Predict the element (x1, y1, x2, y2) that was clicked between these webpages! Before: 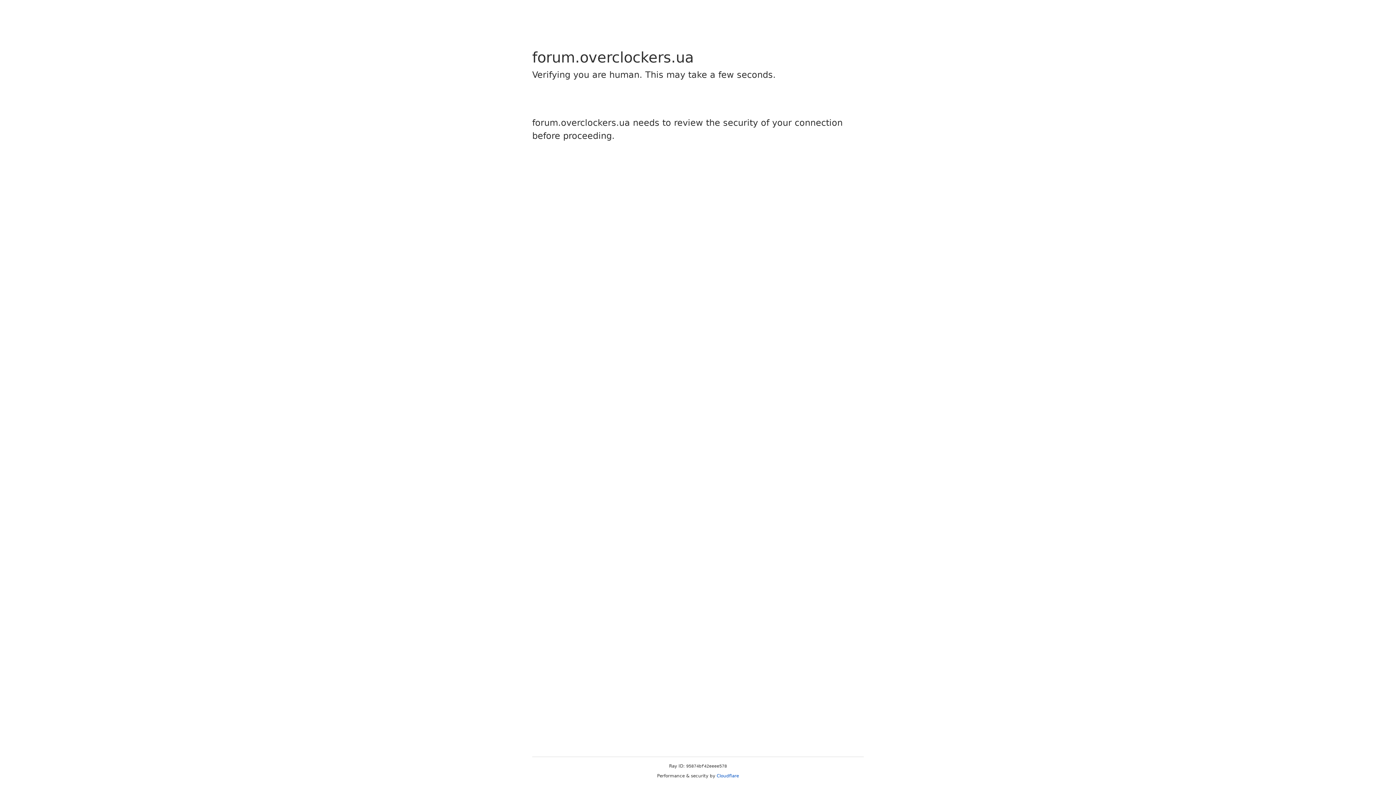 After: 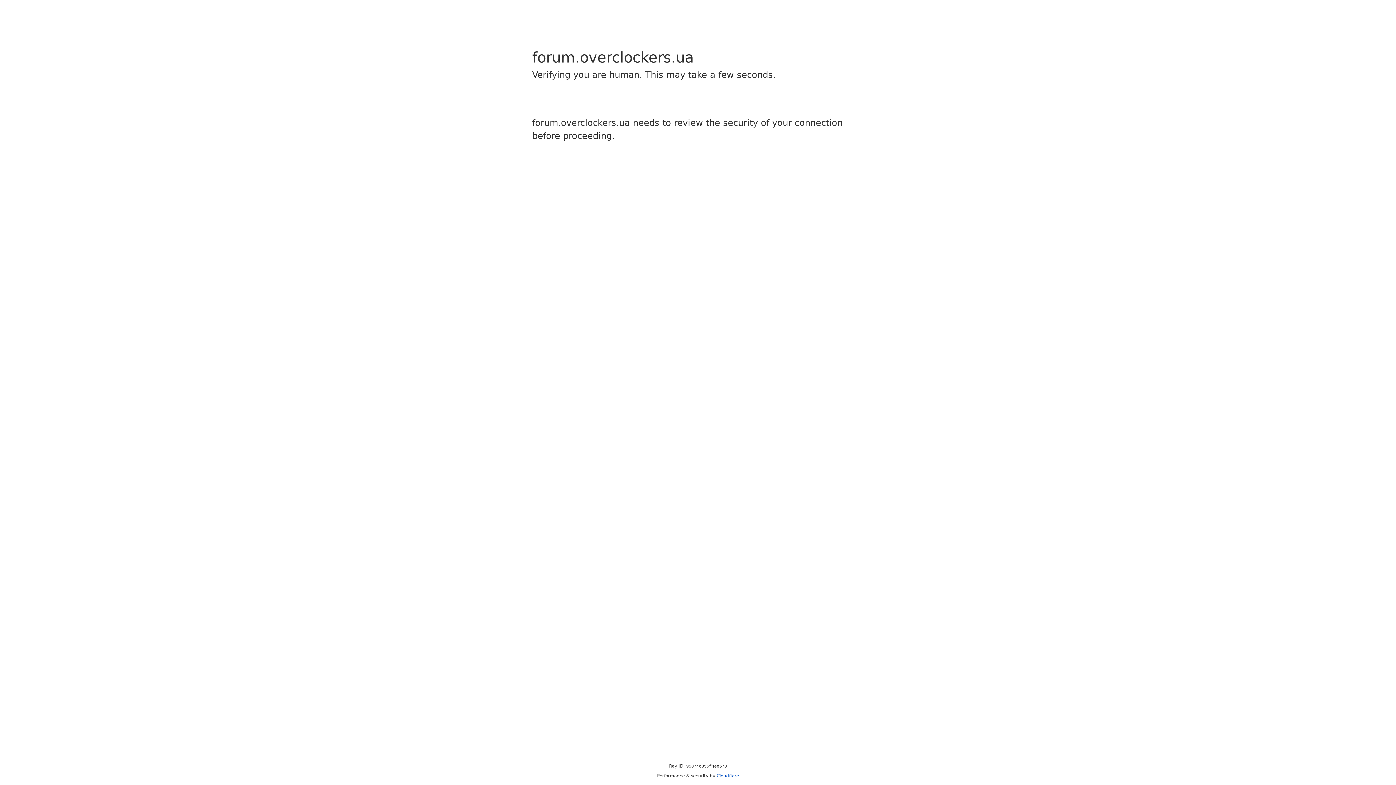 Action: bbox: (716, 773, 739, 778) label: Cloudflare